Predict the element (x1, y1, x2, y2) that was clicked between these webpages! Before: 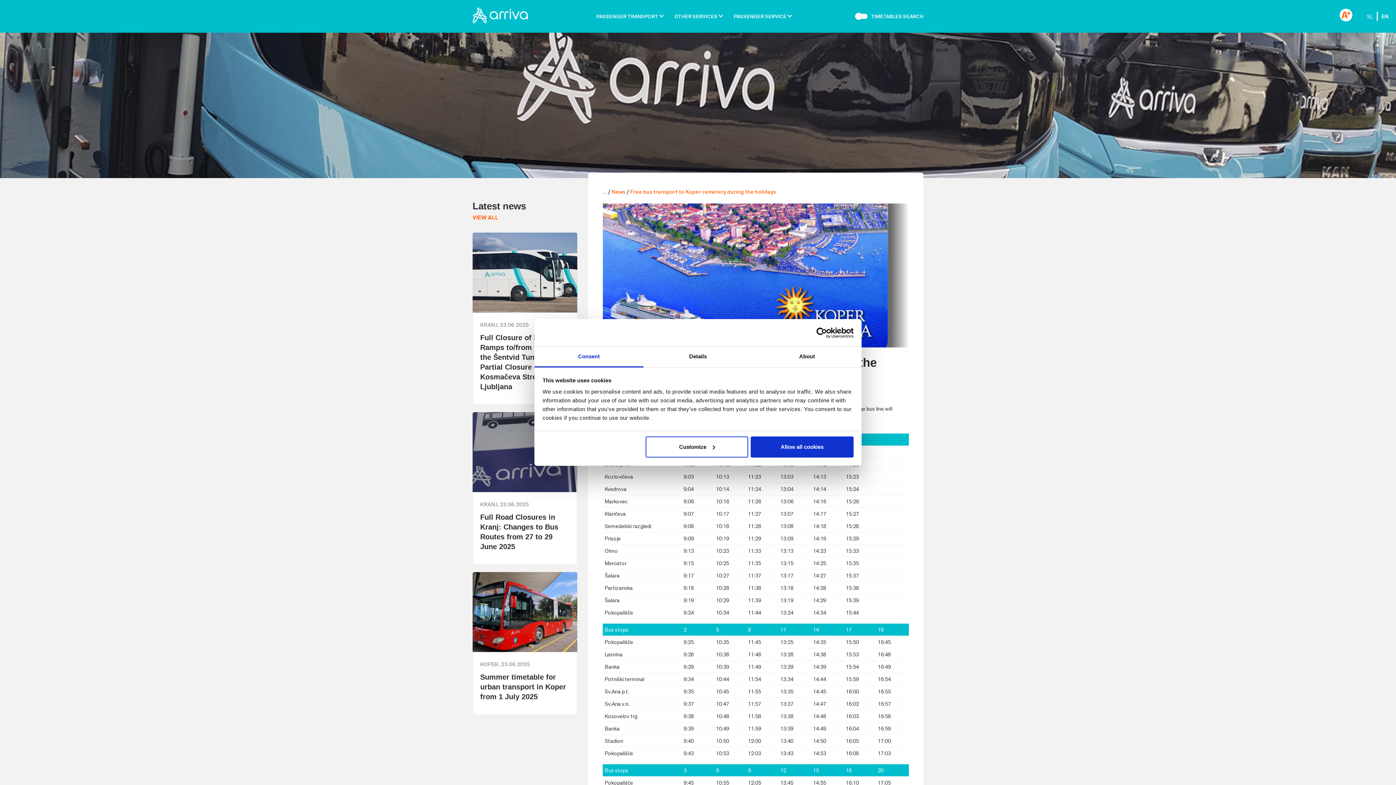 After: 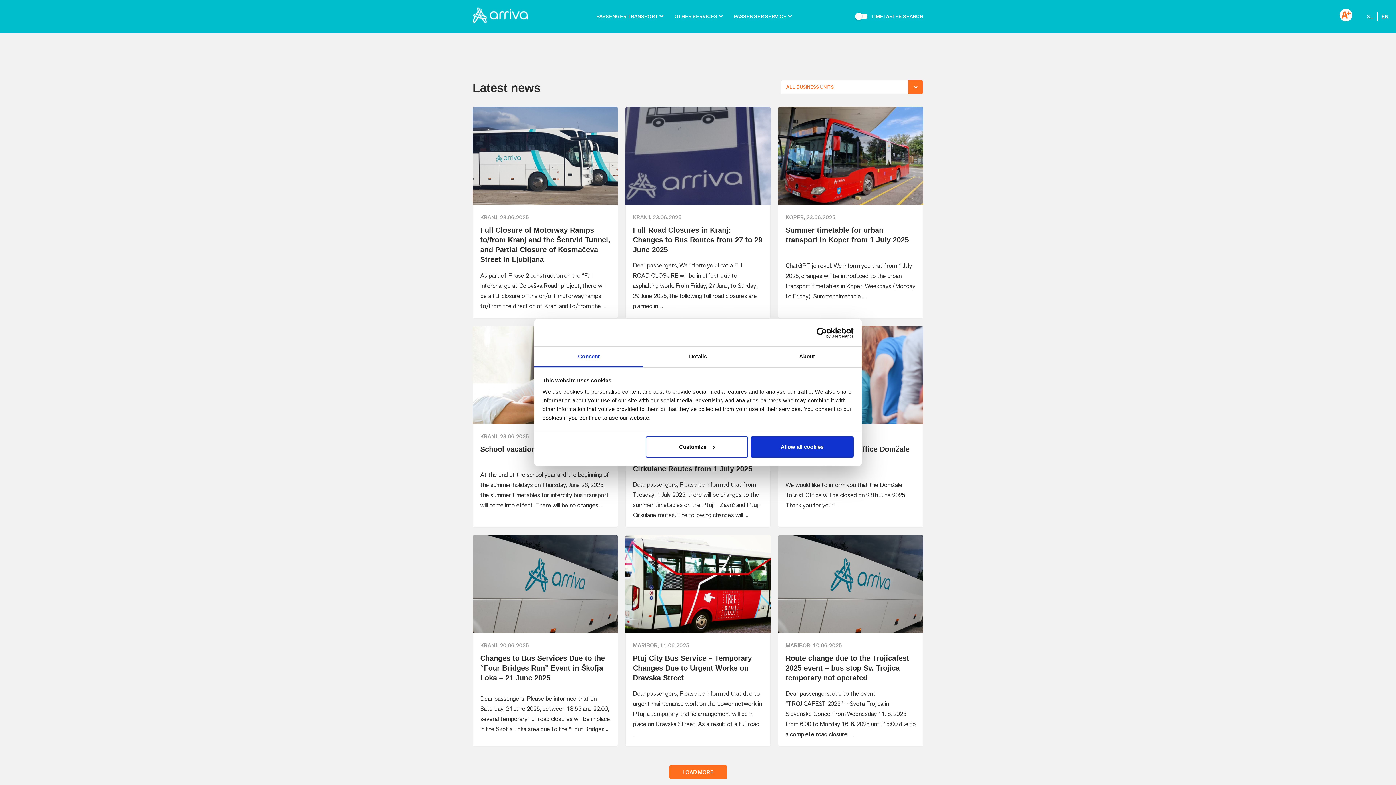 Action: bbox: (472, 215, 498, 220) label: VIEW ALL